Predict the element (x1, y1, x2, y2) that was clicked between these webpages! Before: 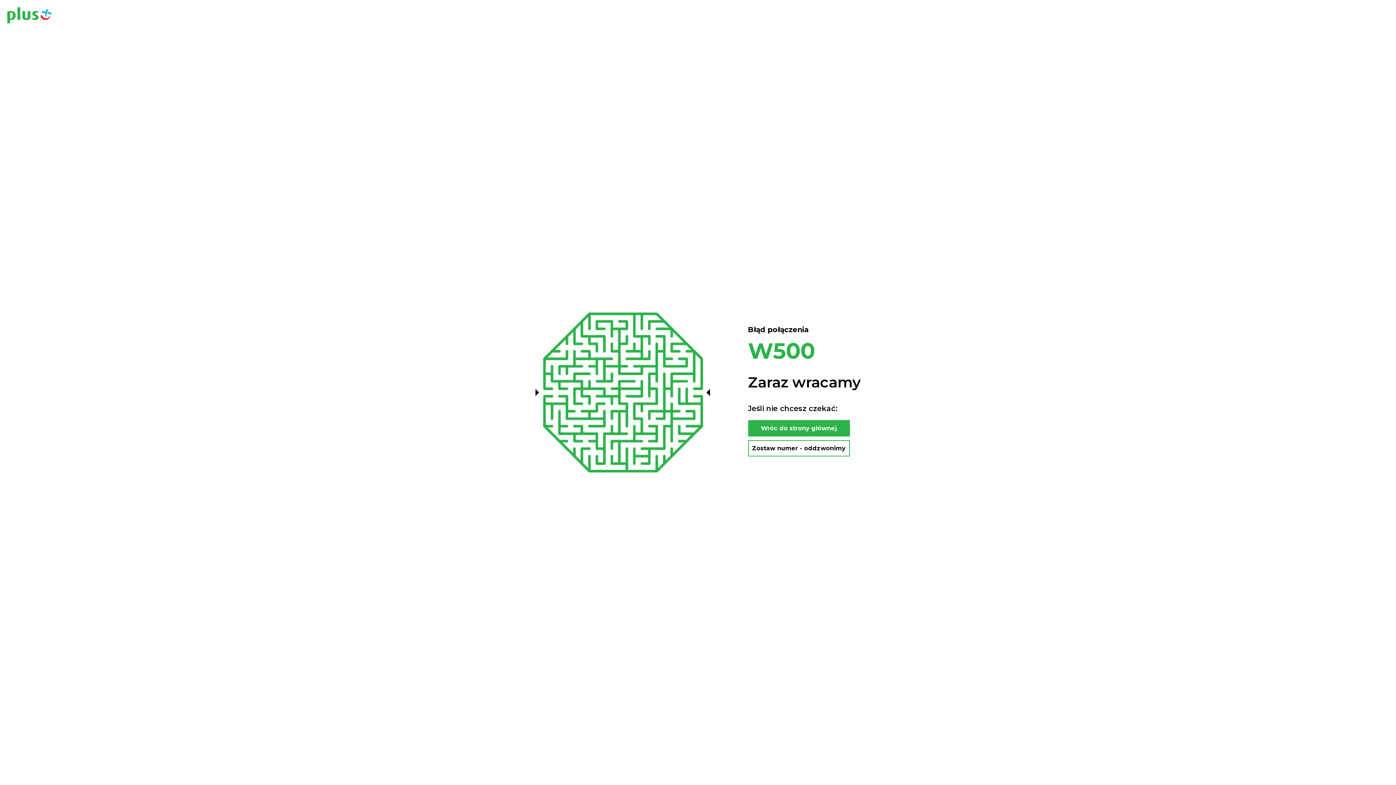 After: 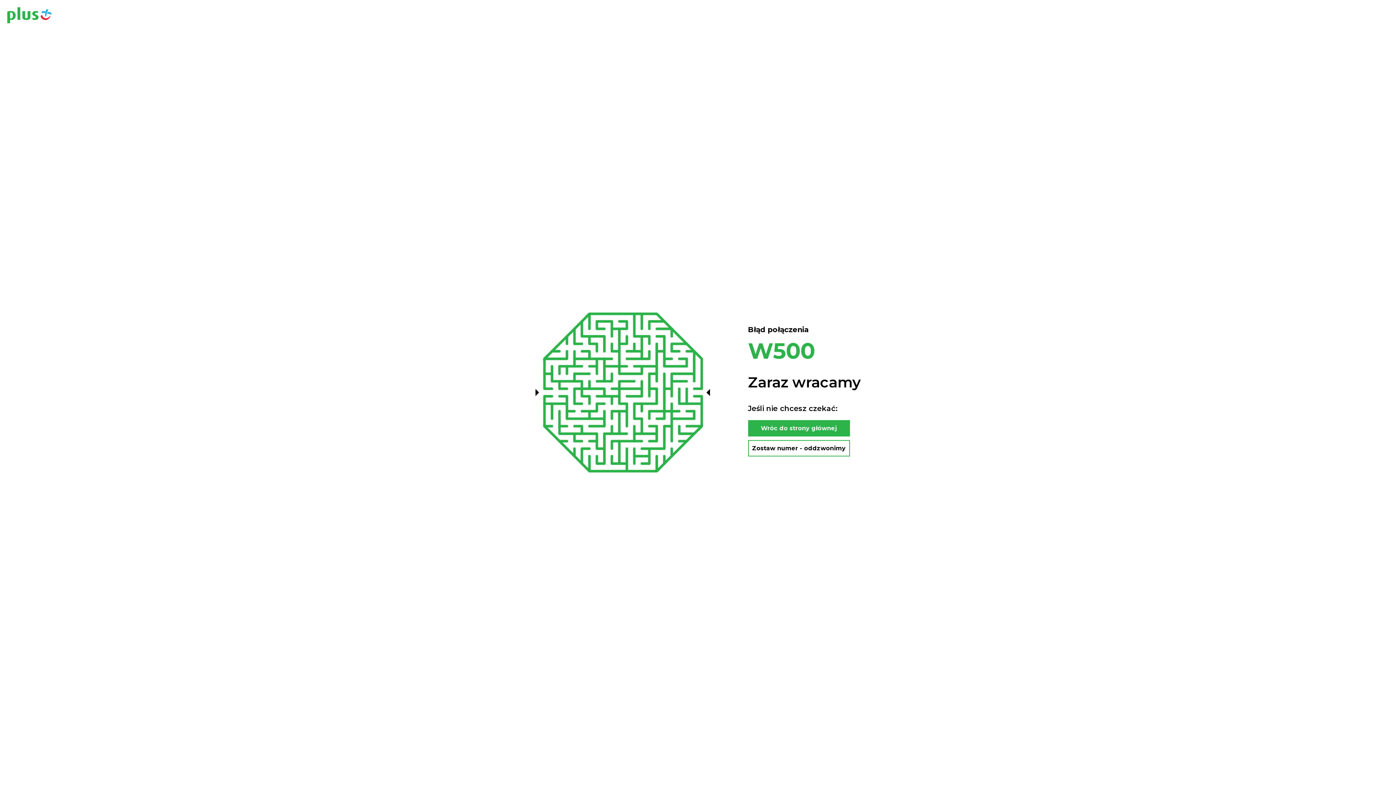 Action: label: Wróc do strony głównej bbox: (748, 420, 850, 436)